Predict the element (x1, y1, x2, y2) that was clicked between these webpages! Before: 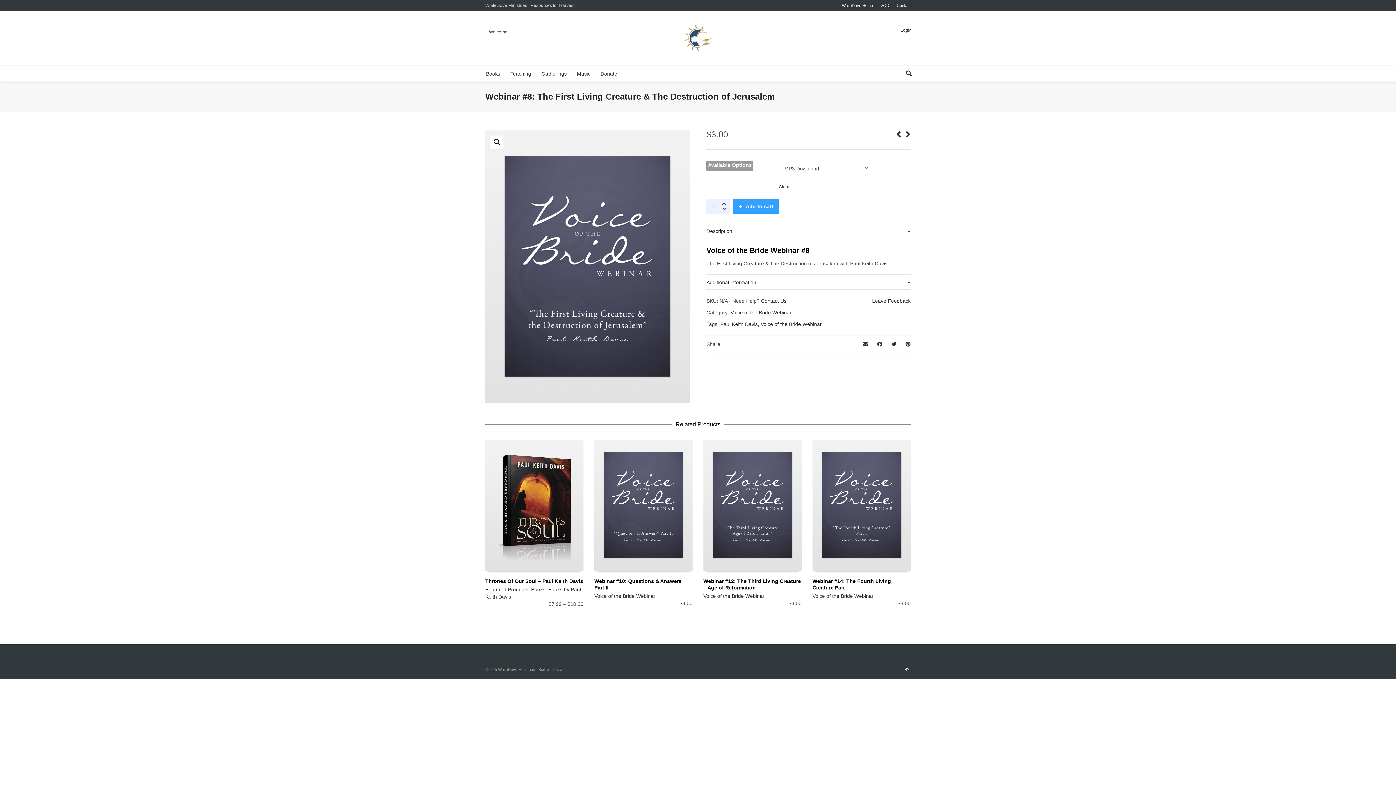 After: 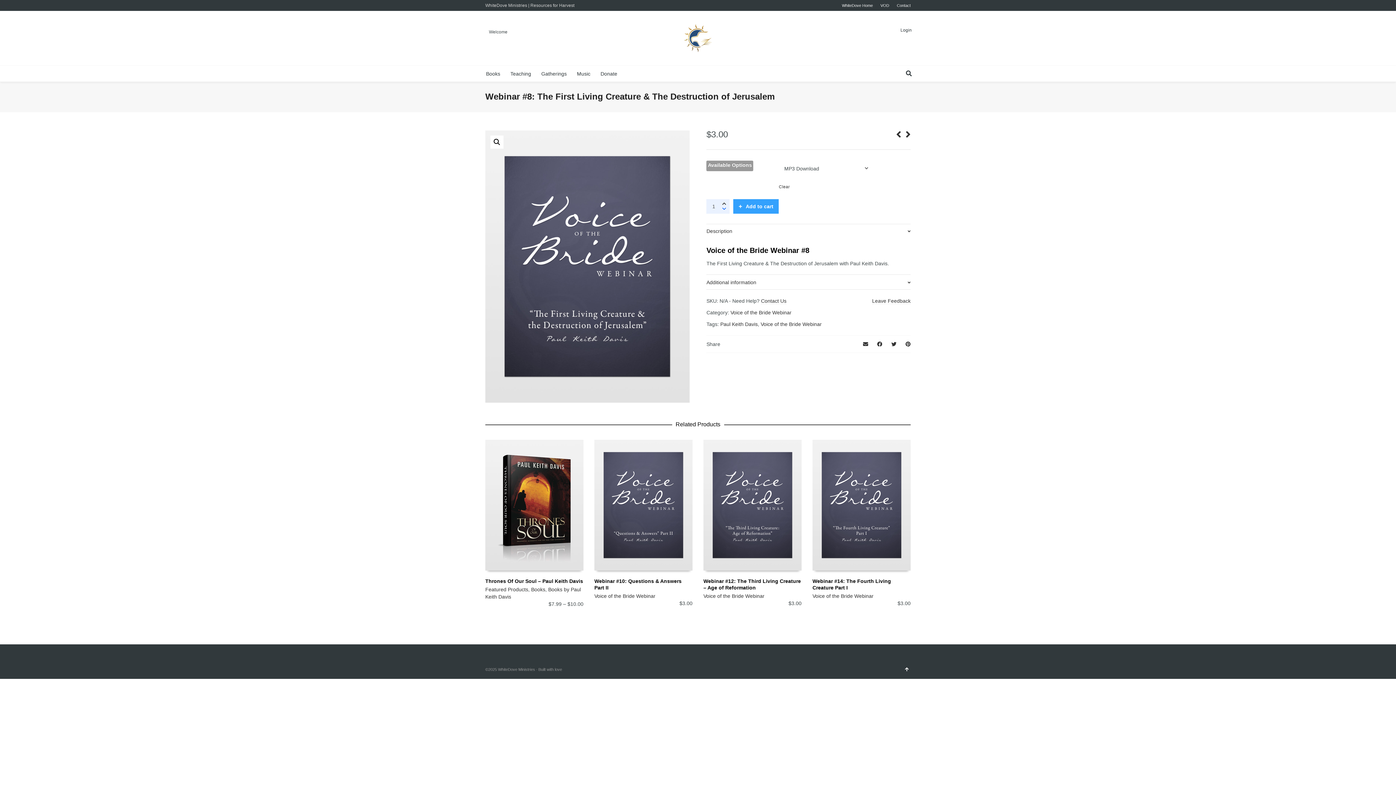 Action: bbox: (719, 206, 729, 213)